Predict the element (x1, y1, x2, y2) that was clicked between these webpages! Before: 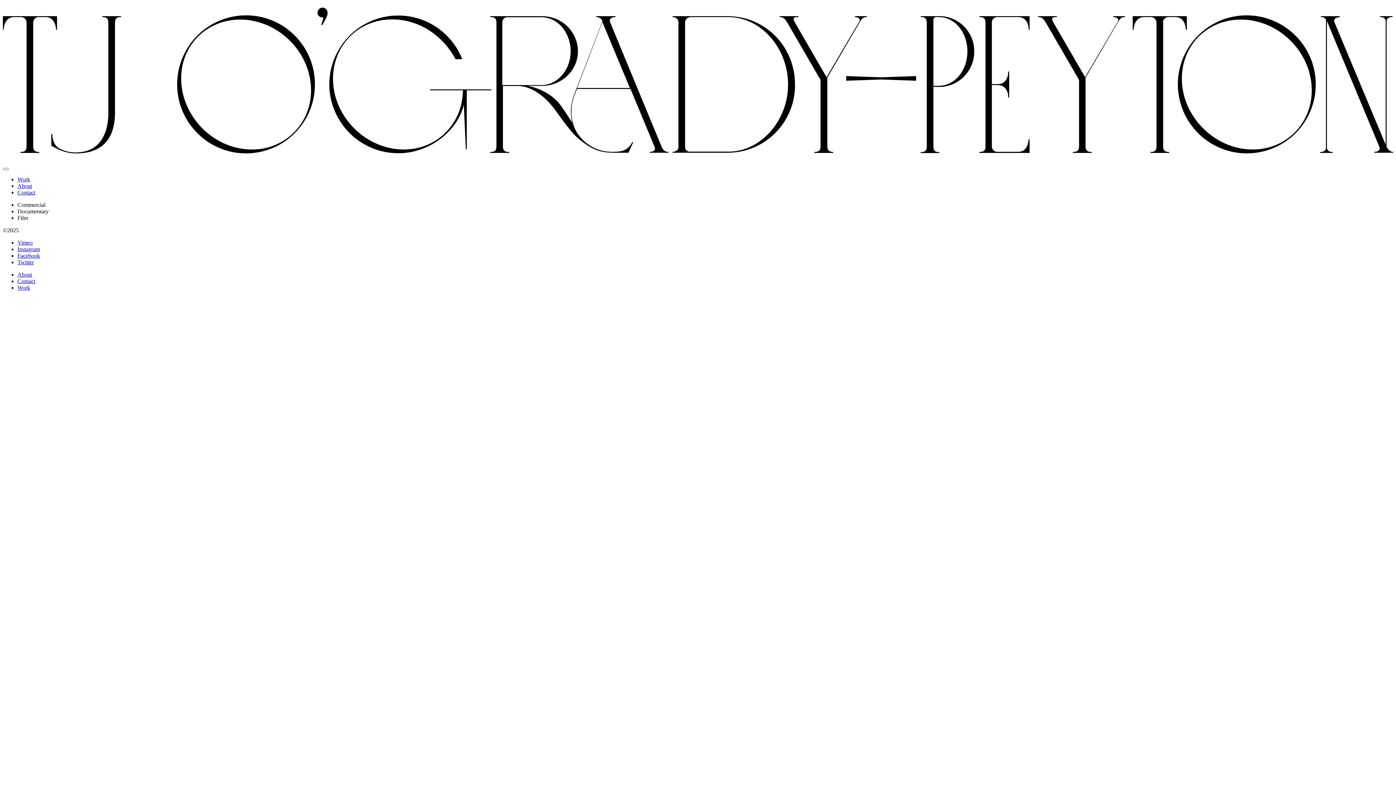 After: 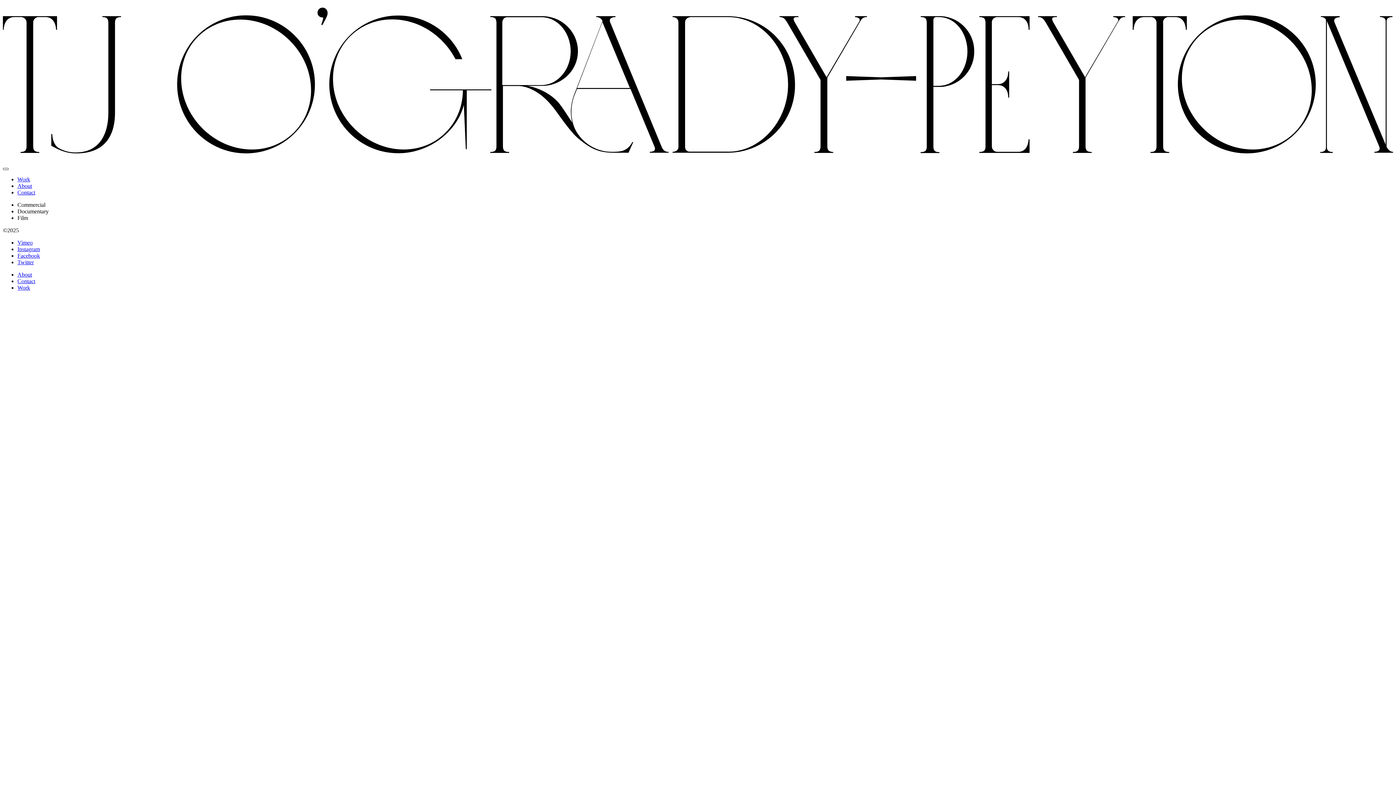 Action: bbox: (2, 168, 8, 170)